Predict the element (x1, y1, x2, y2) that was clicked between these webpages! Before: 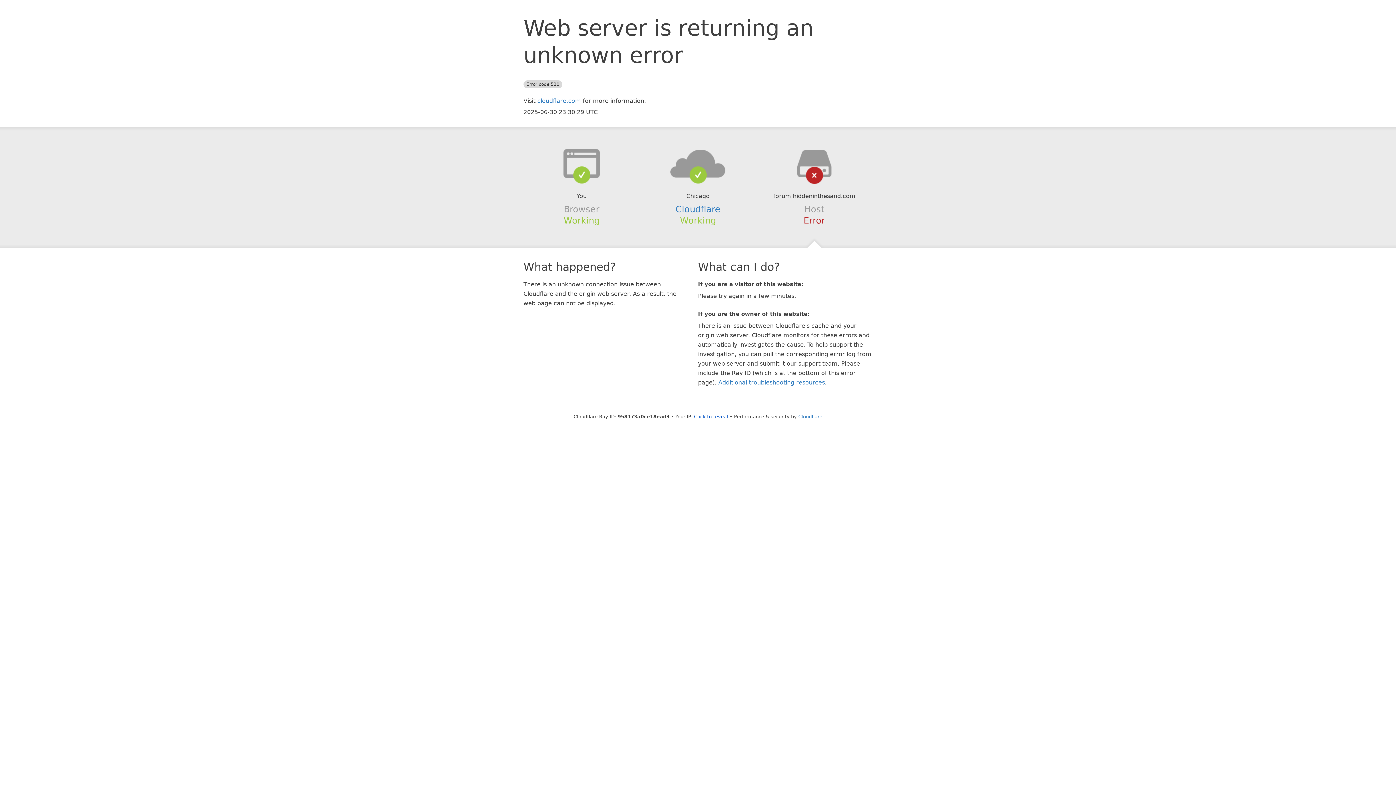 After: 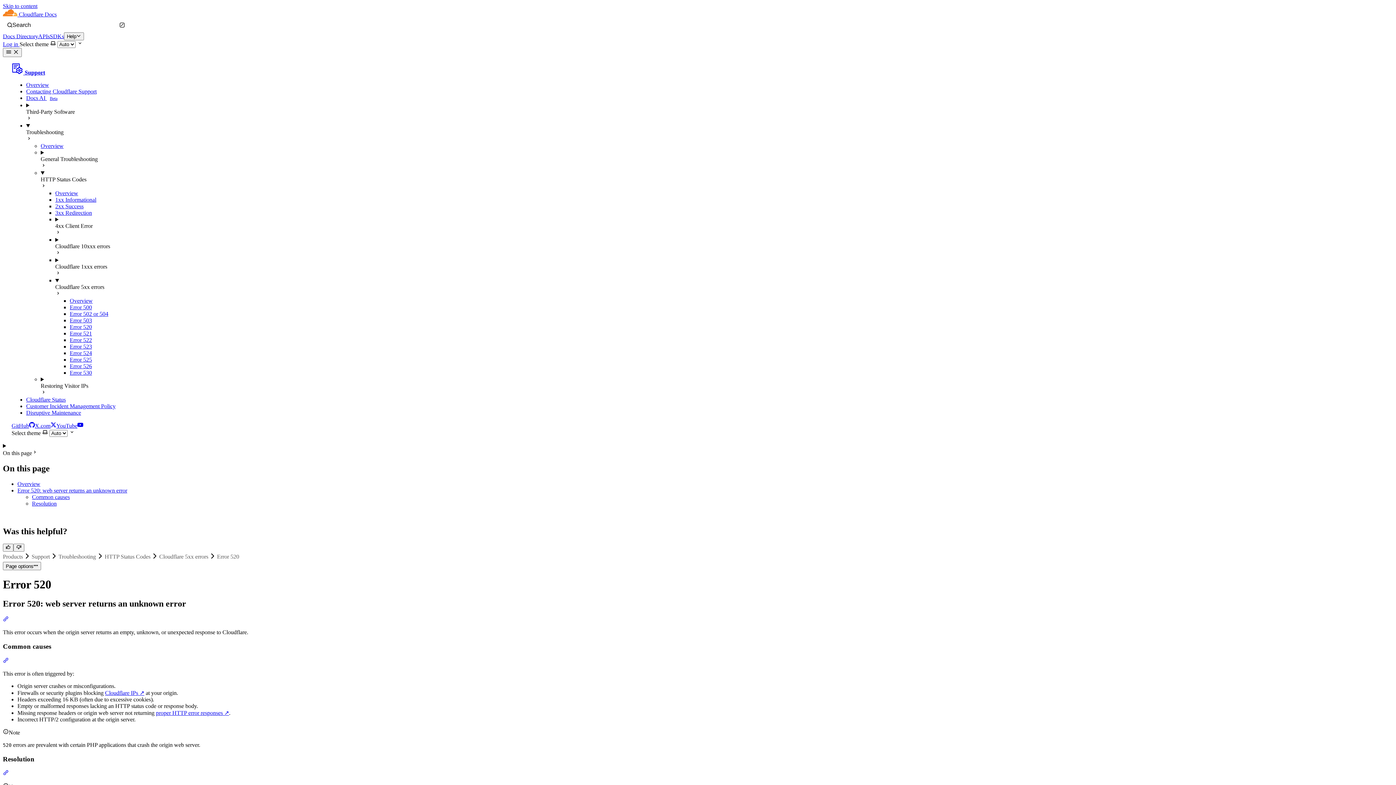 Action: label: Additional troubleshooting resources bbox: (718, 379, 825, 386)